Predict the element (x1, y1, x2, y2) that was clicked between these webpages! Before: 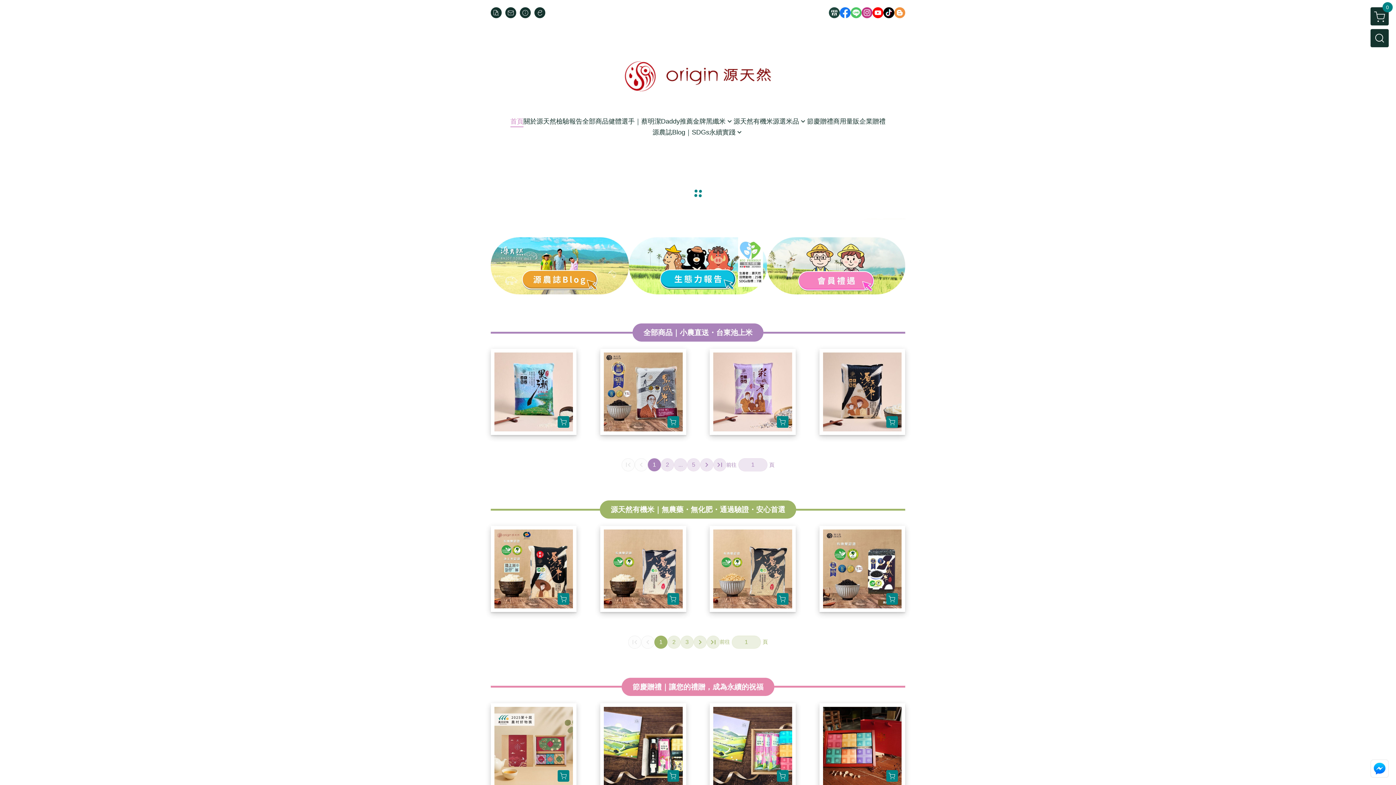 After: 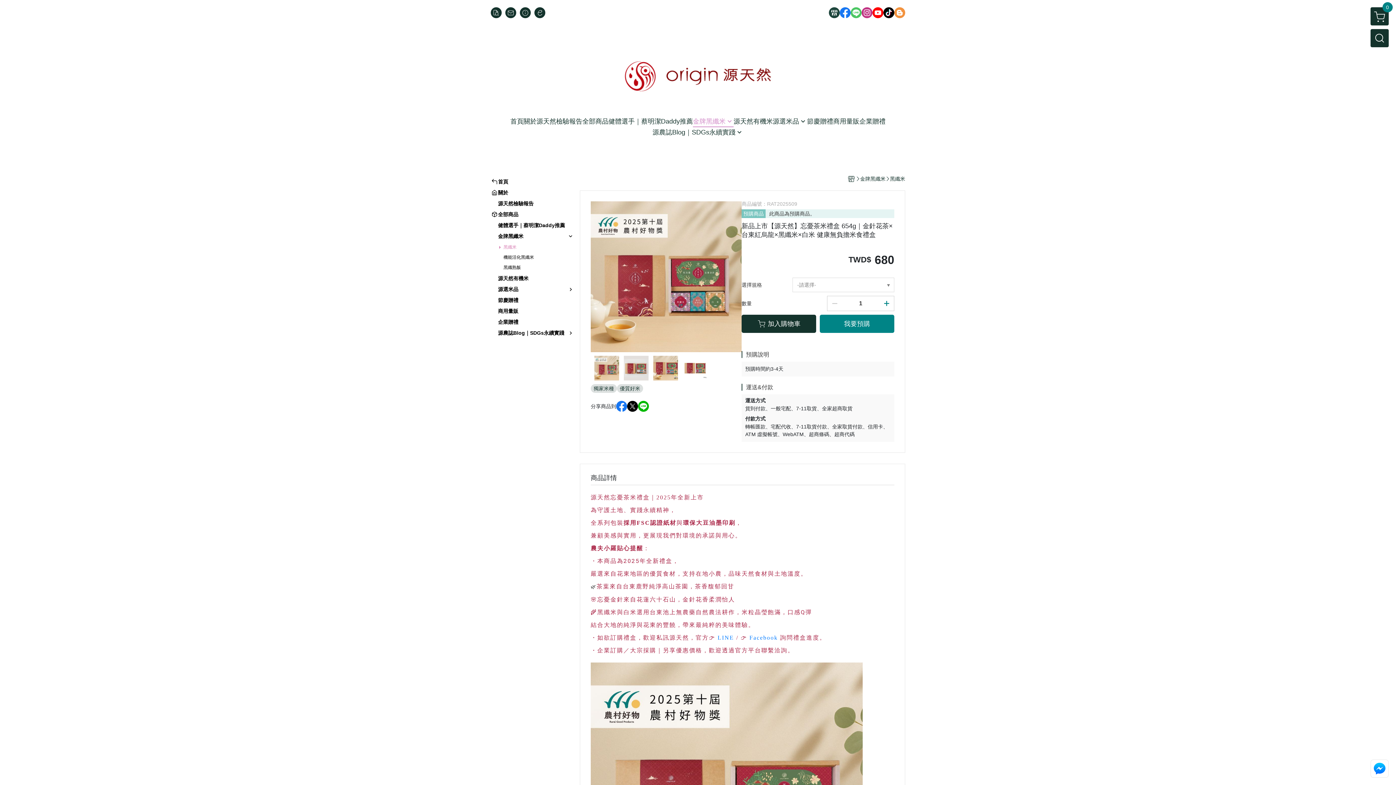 Action: bbox: (490, 703, 576, 789) label: 新品上市【源天然】忘憂茶米禮盒 654g｜金針花茶×台東紅烏龍×黑纖米×白米 健康無負擔米食禮盒
$680